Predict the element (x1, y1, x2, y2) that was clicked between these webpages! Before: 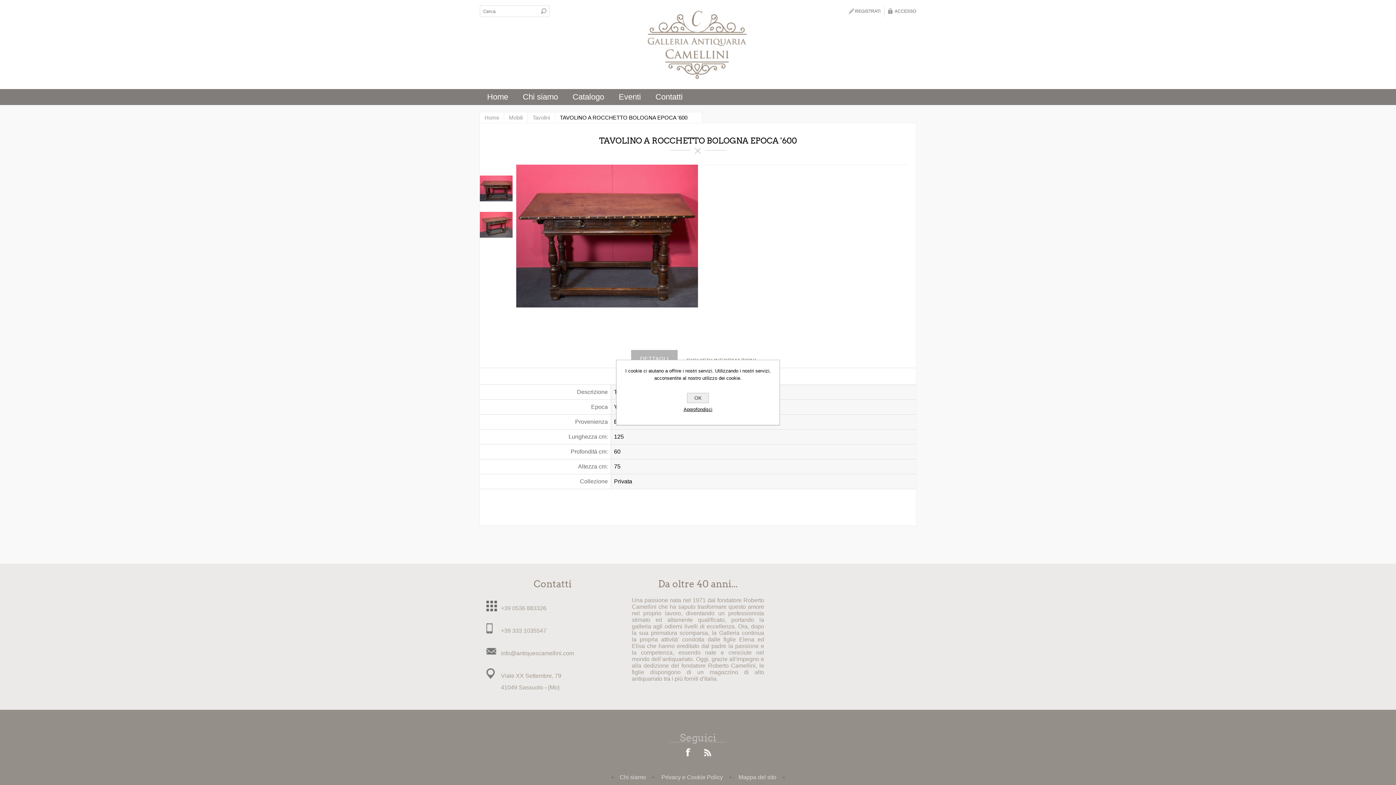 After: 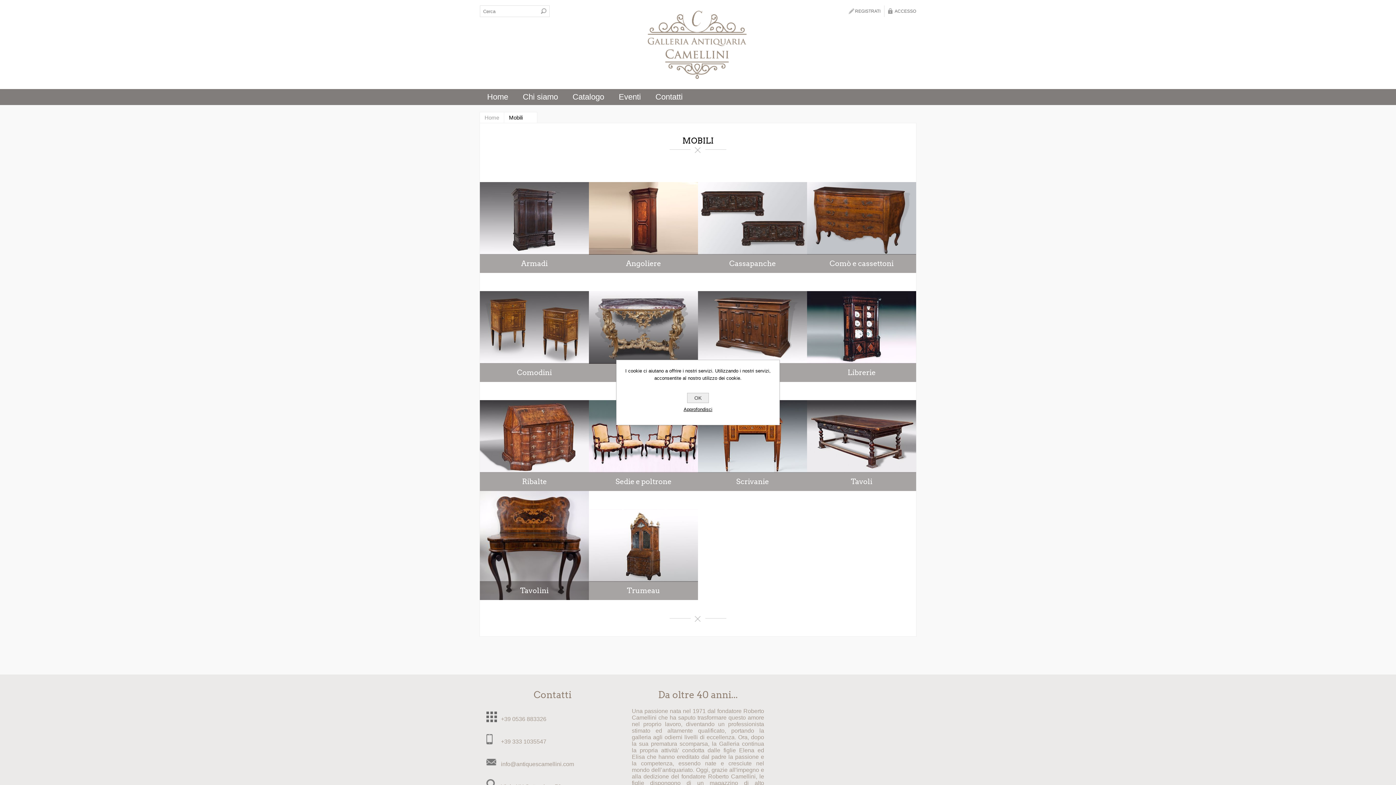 Action: bbox: (504, 112, 527, 122) label: Mobili